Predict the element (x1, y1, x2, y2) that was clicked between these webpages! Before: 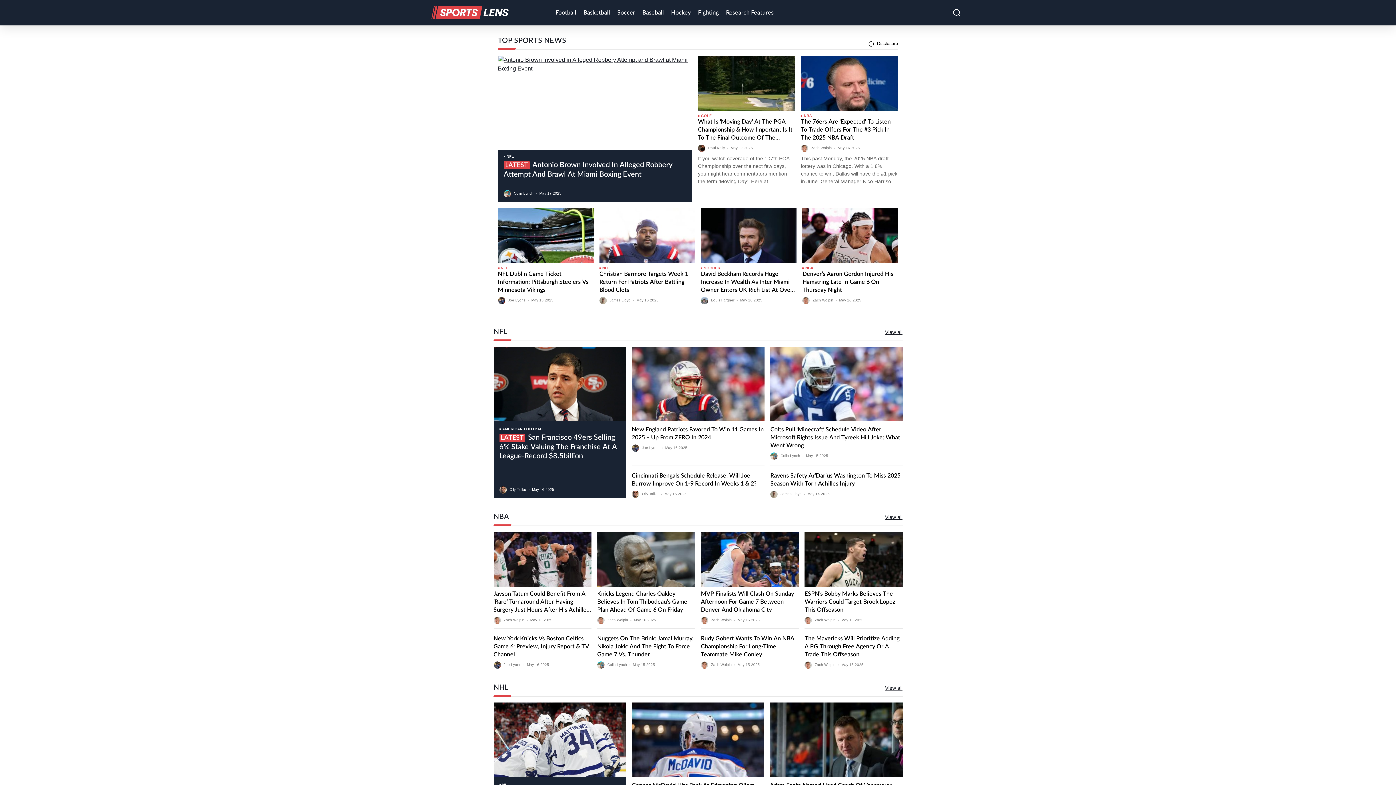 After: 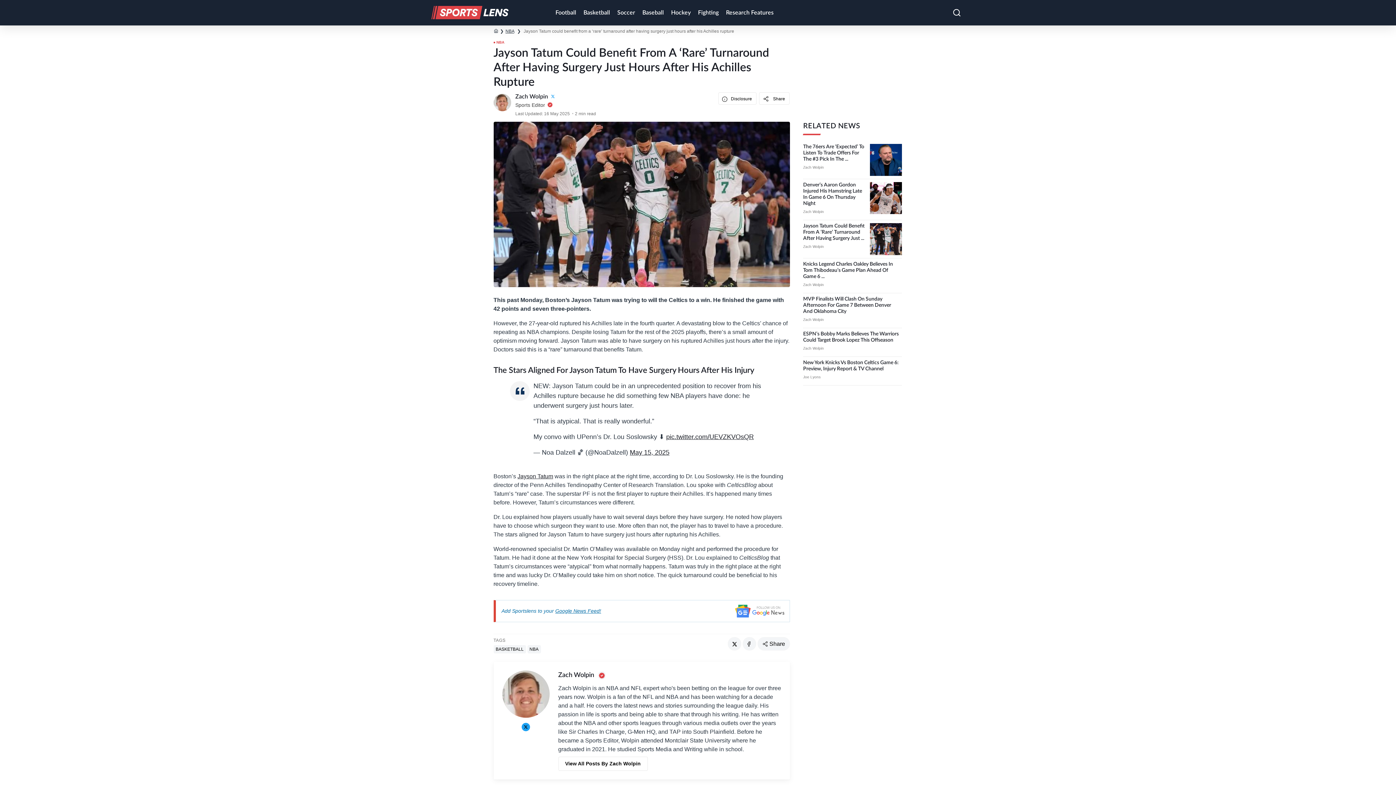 Action: bbox: (493, 556, 591, 562)